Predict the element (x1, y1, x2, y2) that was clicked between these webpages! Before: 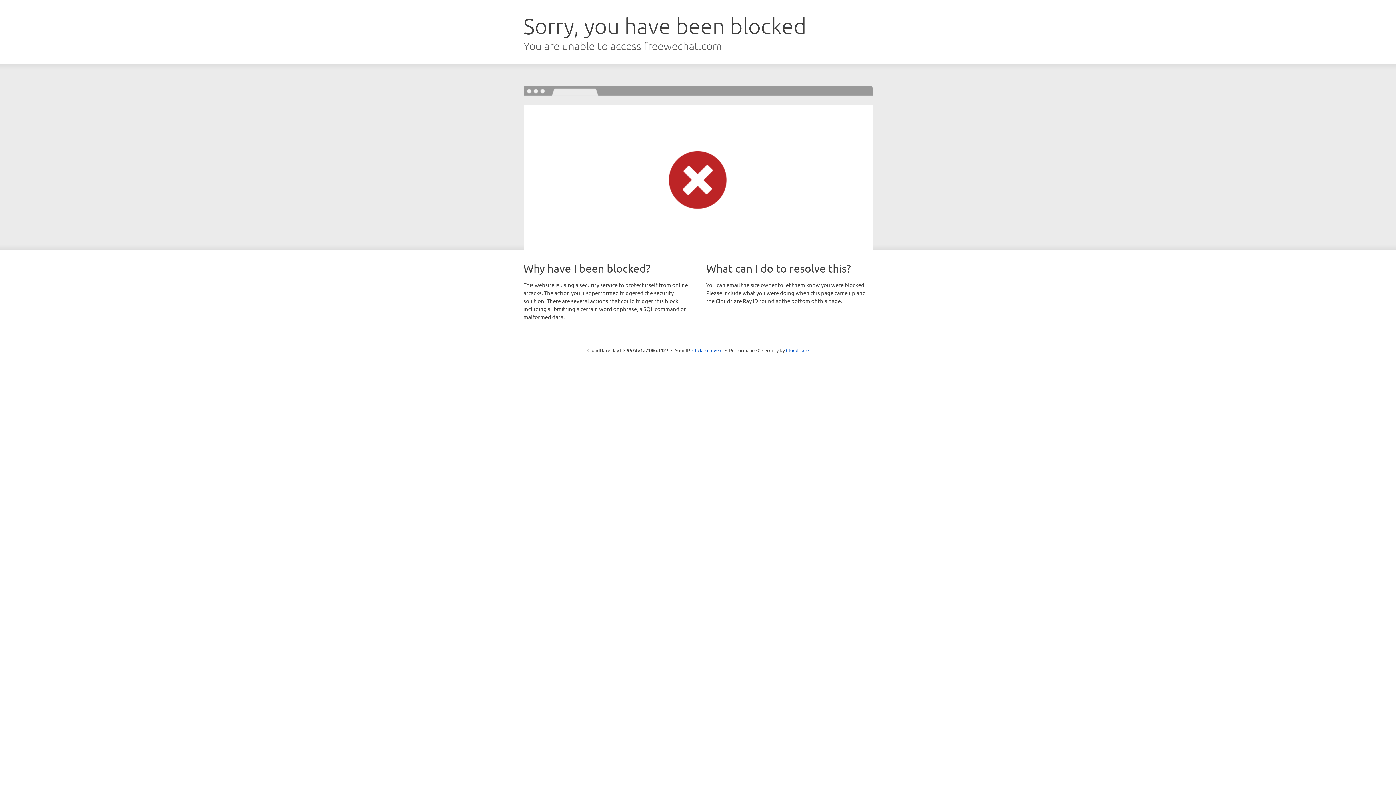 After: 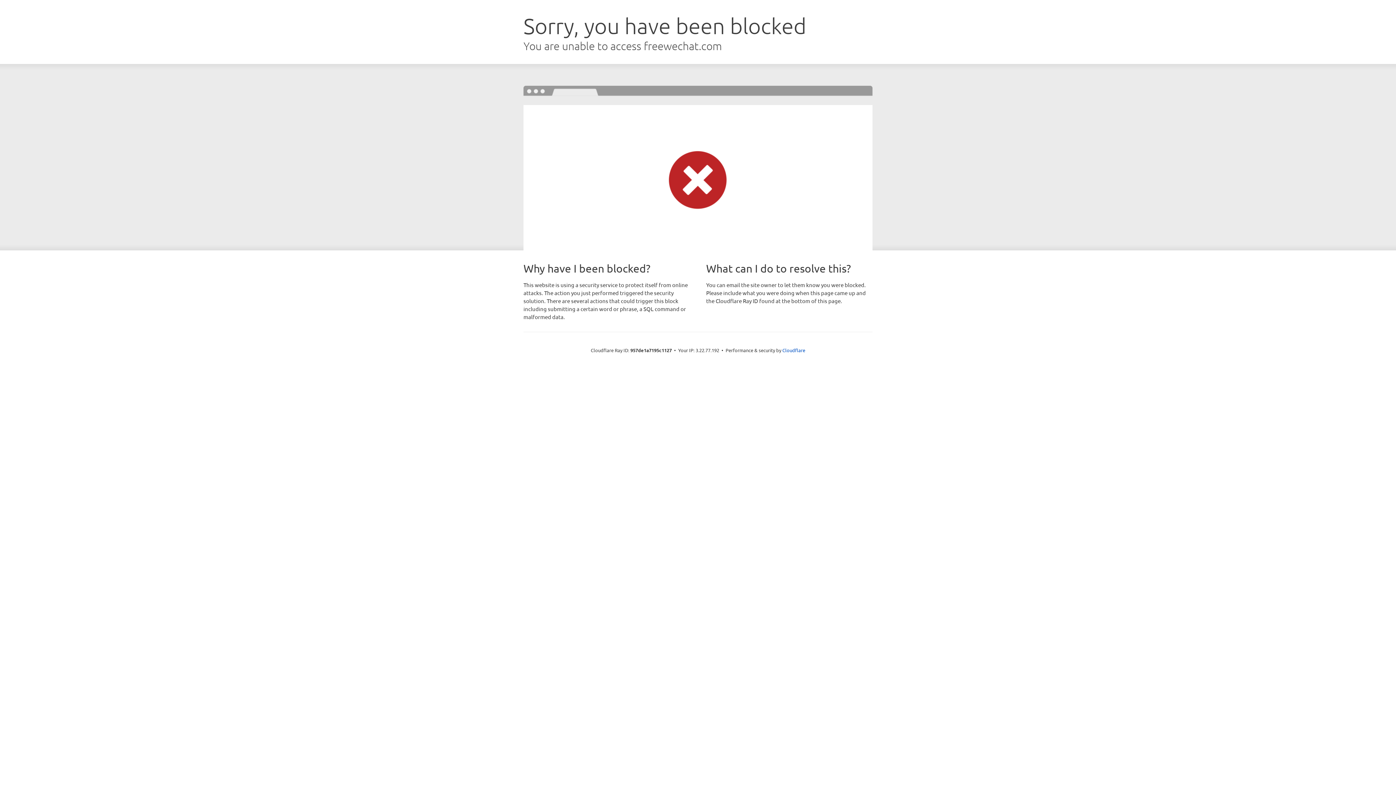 Action: label: Click to reveal bbox: (692, 346, 722, 353)